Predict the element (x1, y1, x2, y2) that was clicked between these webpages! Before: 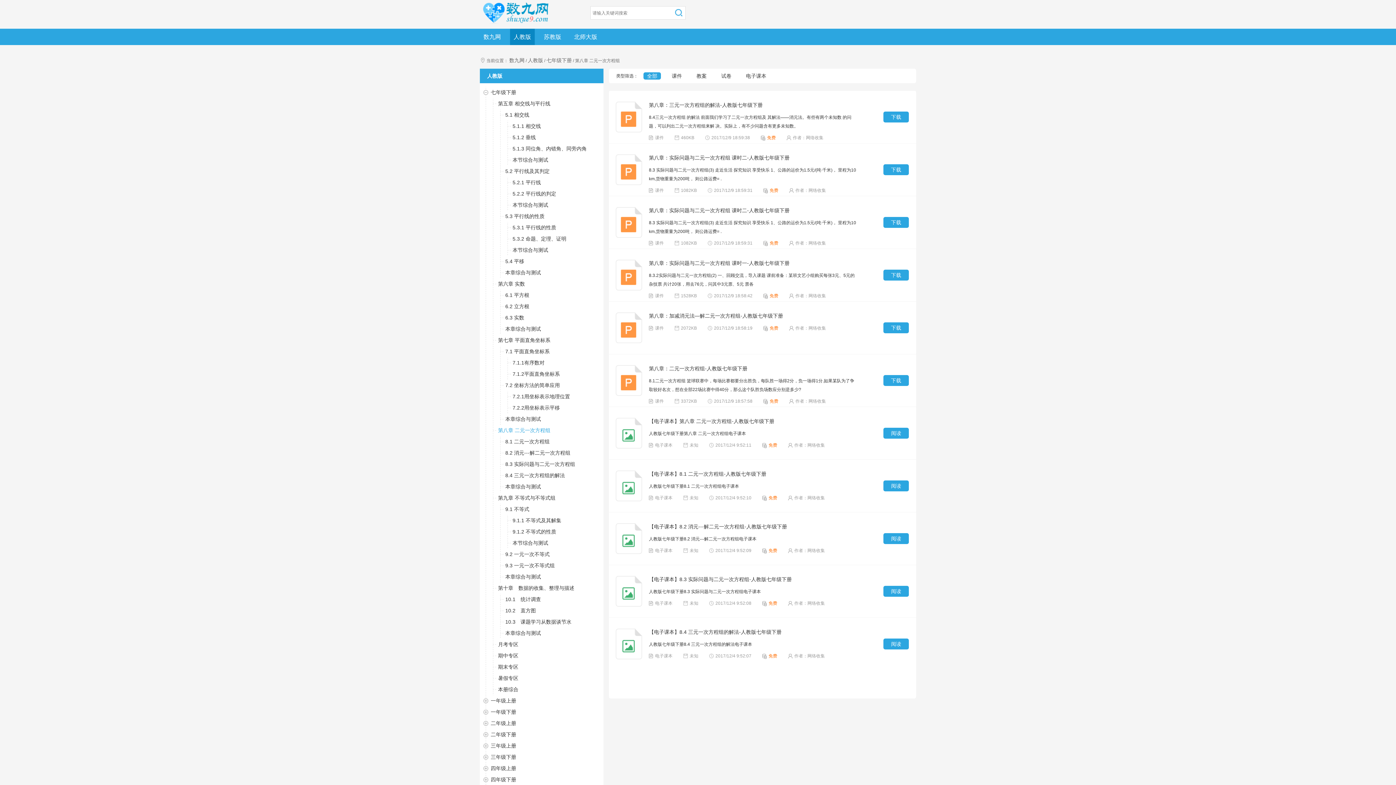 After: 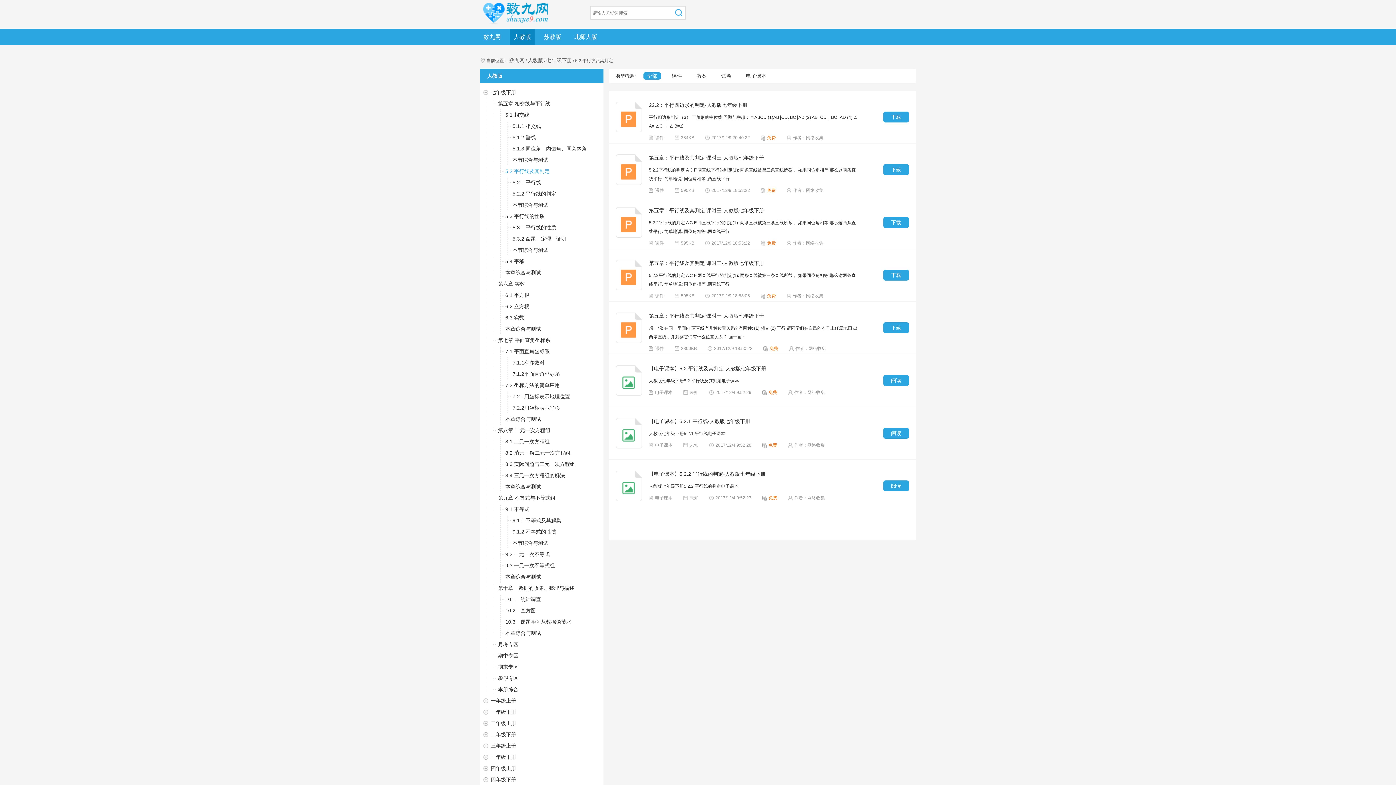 Action: bbox: (505, 168, 549, 174) label: 5.2 平行线及其判定